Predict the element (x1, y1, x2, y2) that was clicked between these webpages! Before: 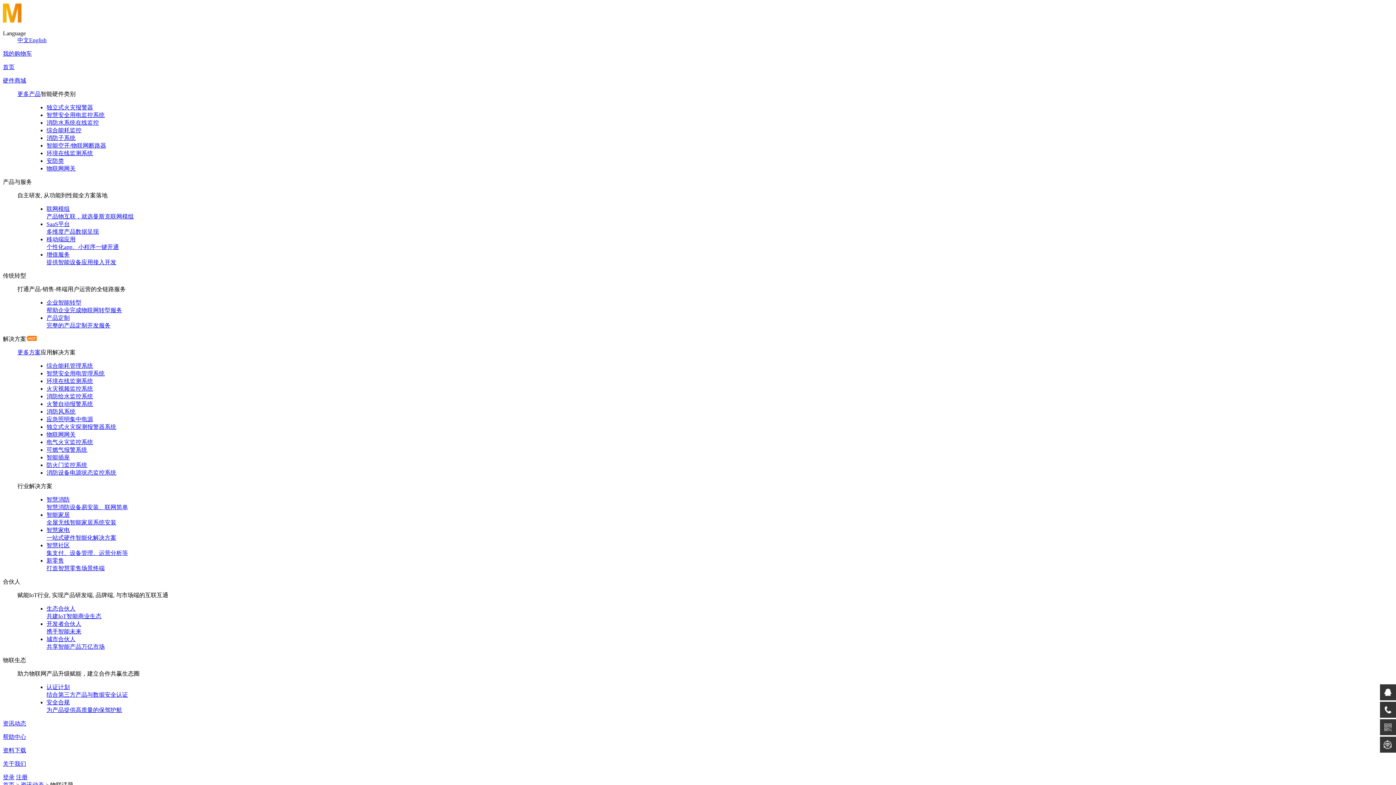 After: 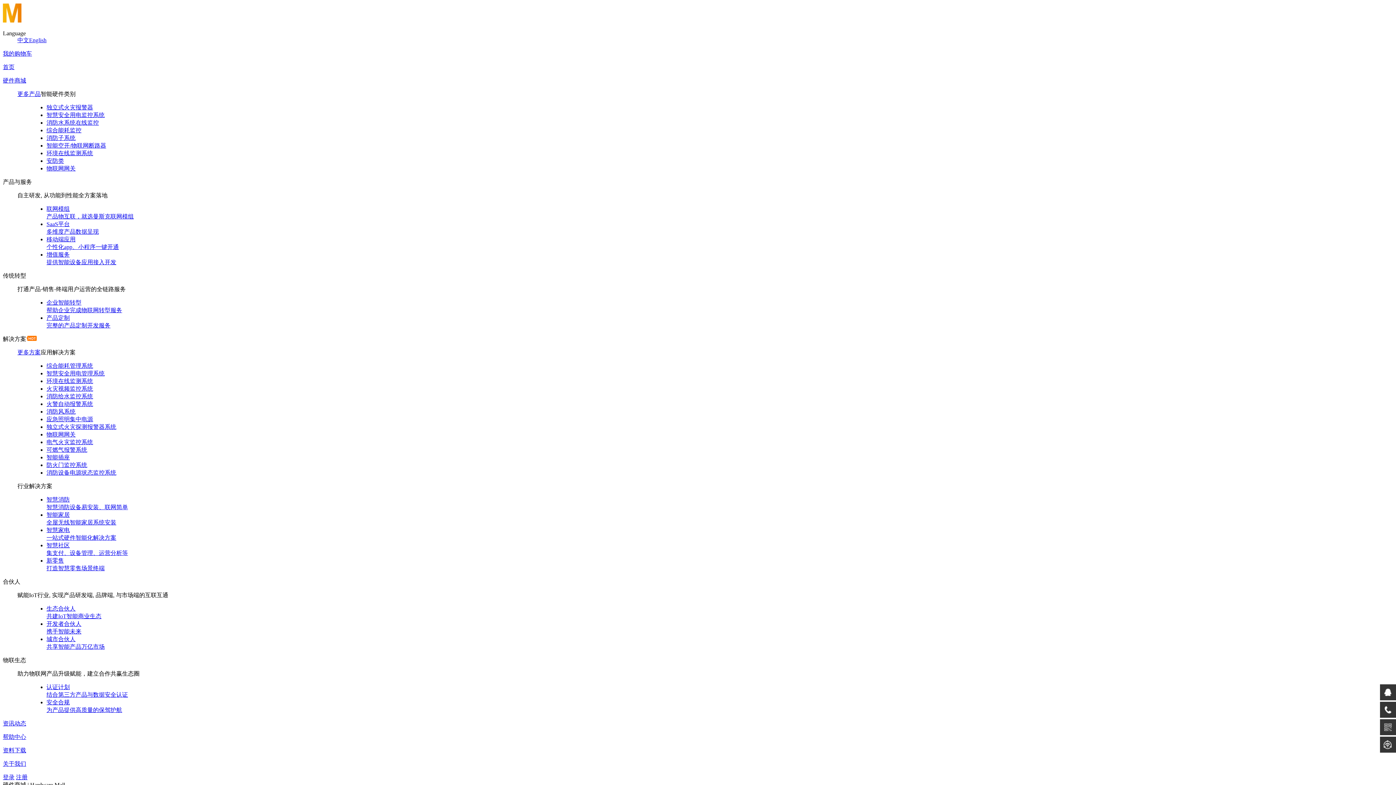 Action: label: 环境在线监测系统 bbox: (46, 150, 93, 156)